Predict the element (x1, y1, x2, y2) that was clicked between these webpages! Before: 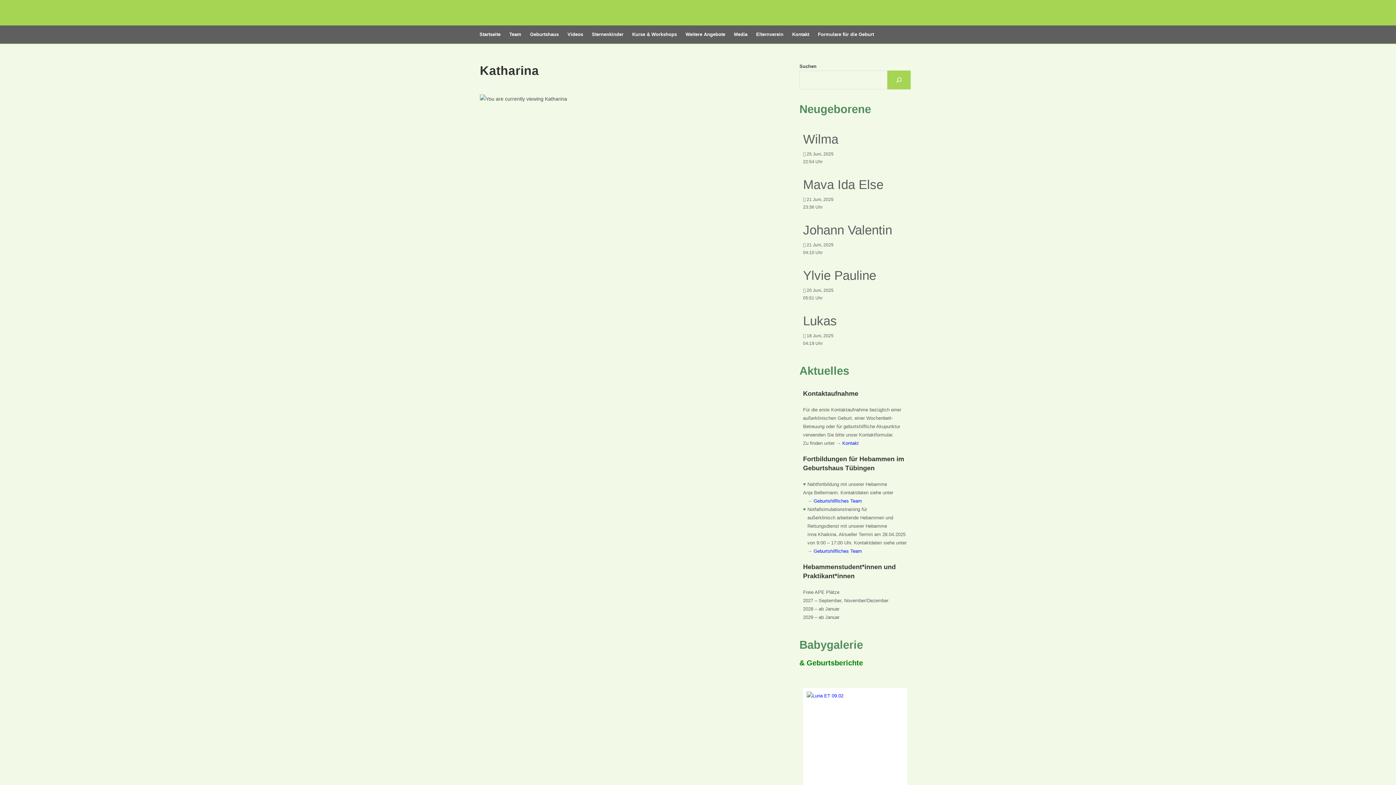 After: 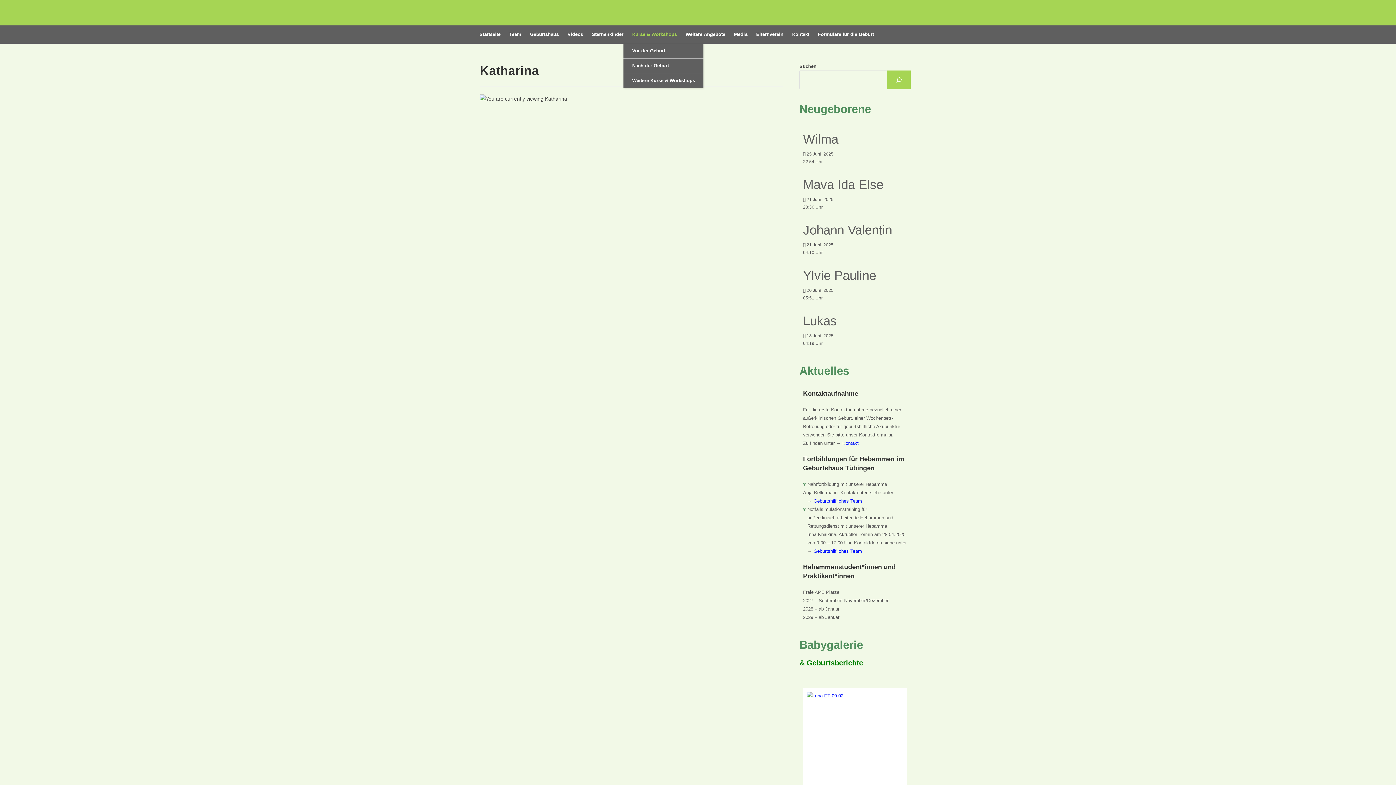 Action: bbox: (623, 25, 677, 43) label: Kurse & Workshops